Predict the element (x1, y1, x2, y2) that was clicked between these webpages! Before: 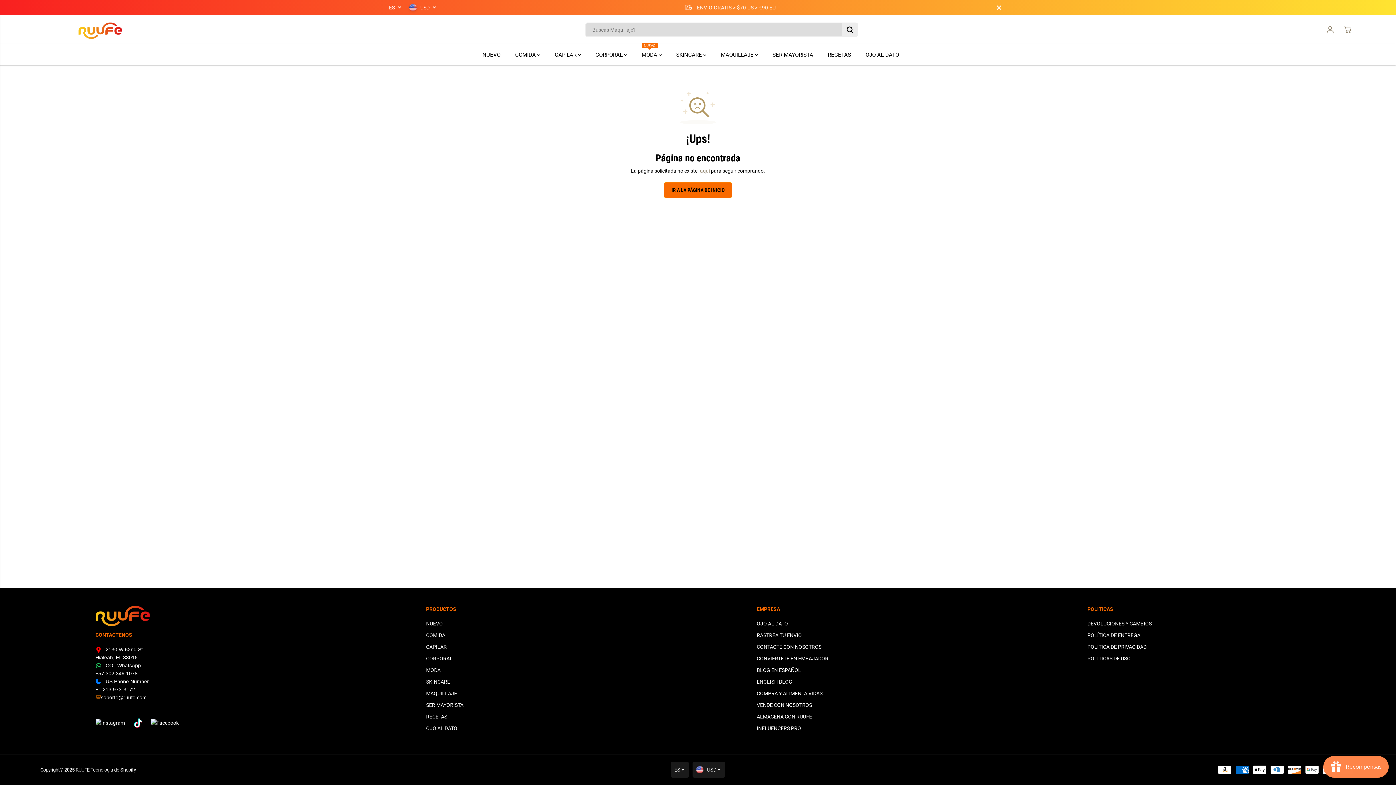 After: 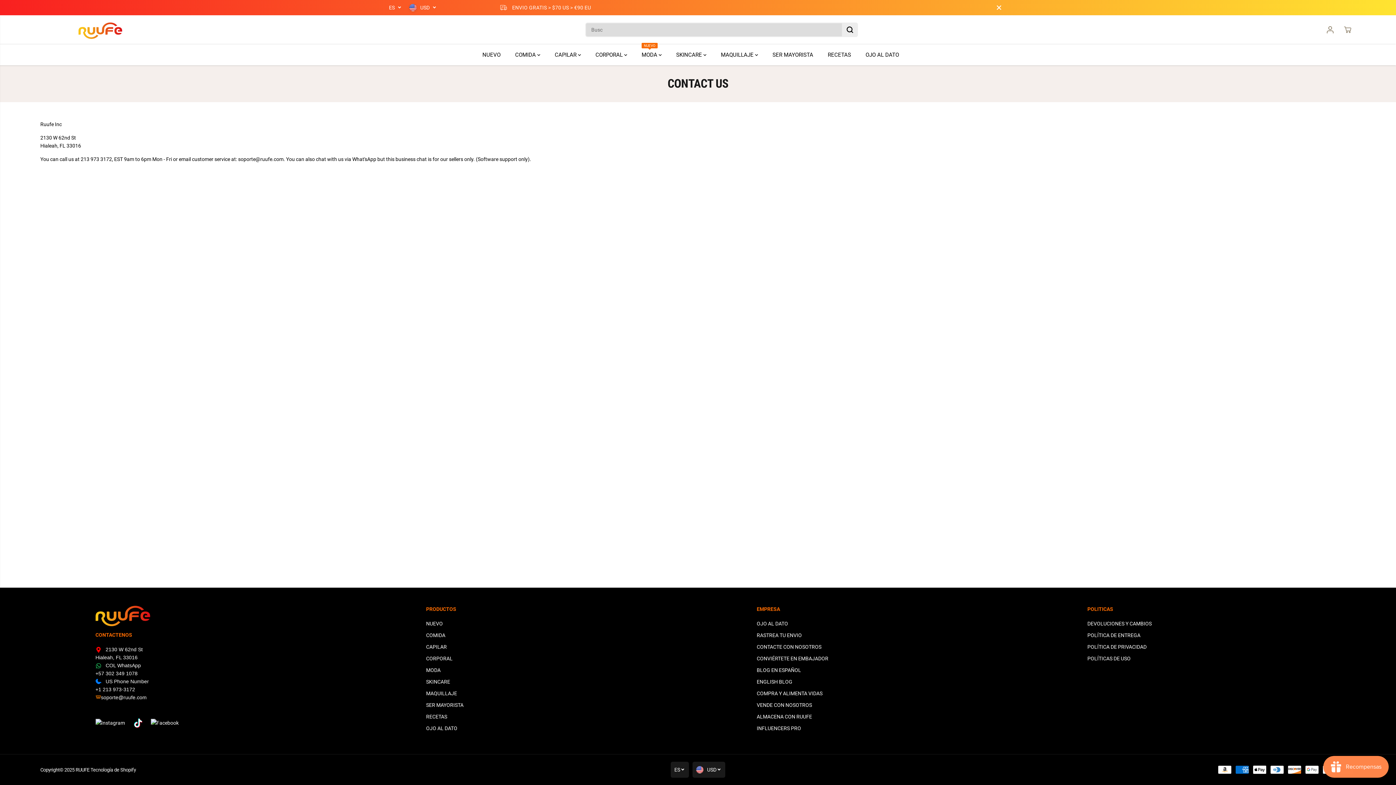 Action: bbox: (756, 643, 821, 651) label: CONTACTE CON NOSOTROS